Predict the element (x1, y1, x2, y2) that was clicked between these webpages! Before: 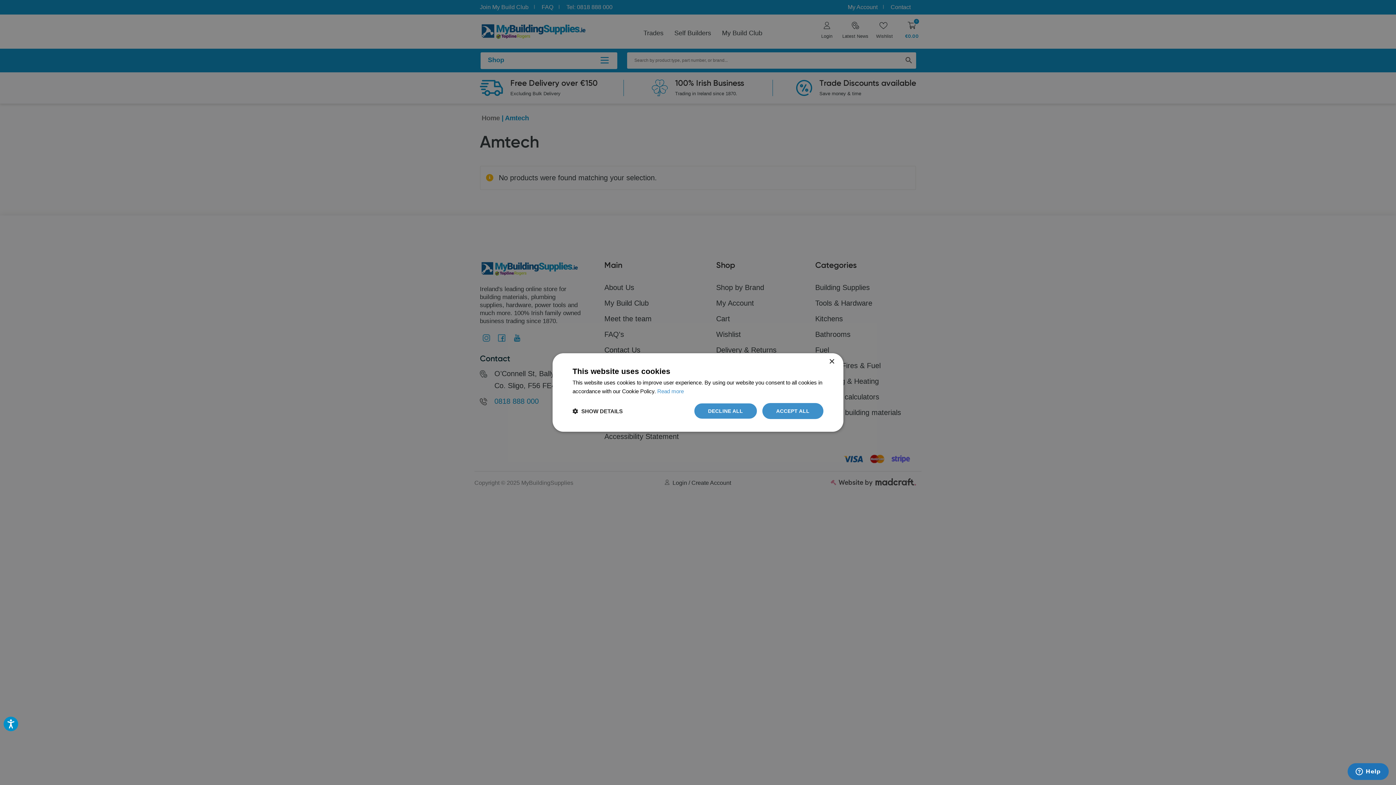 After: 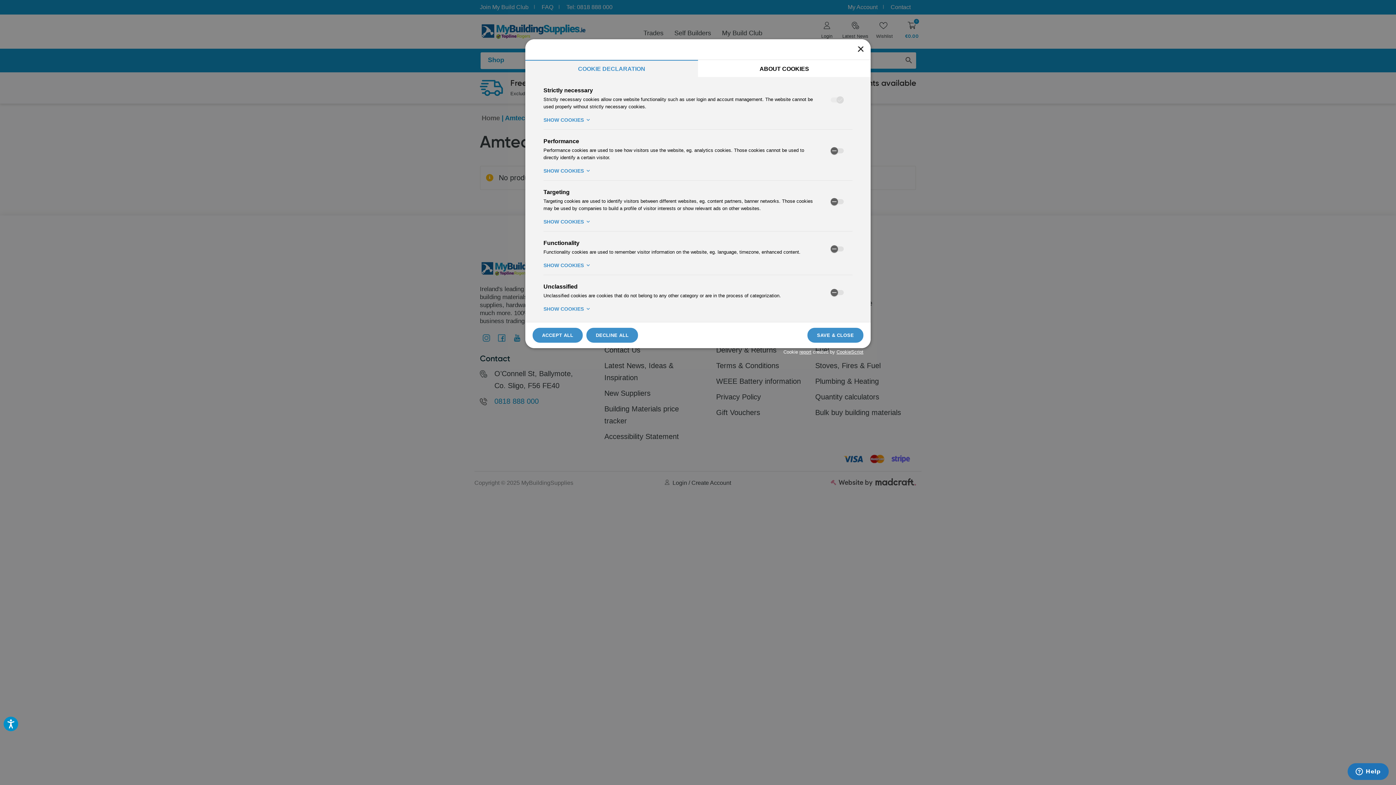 Action: label:  SHOW DETAILS bbox: (572, 407, 622, 414)